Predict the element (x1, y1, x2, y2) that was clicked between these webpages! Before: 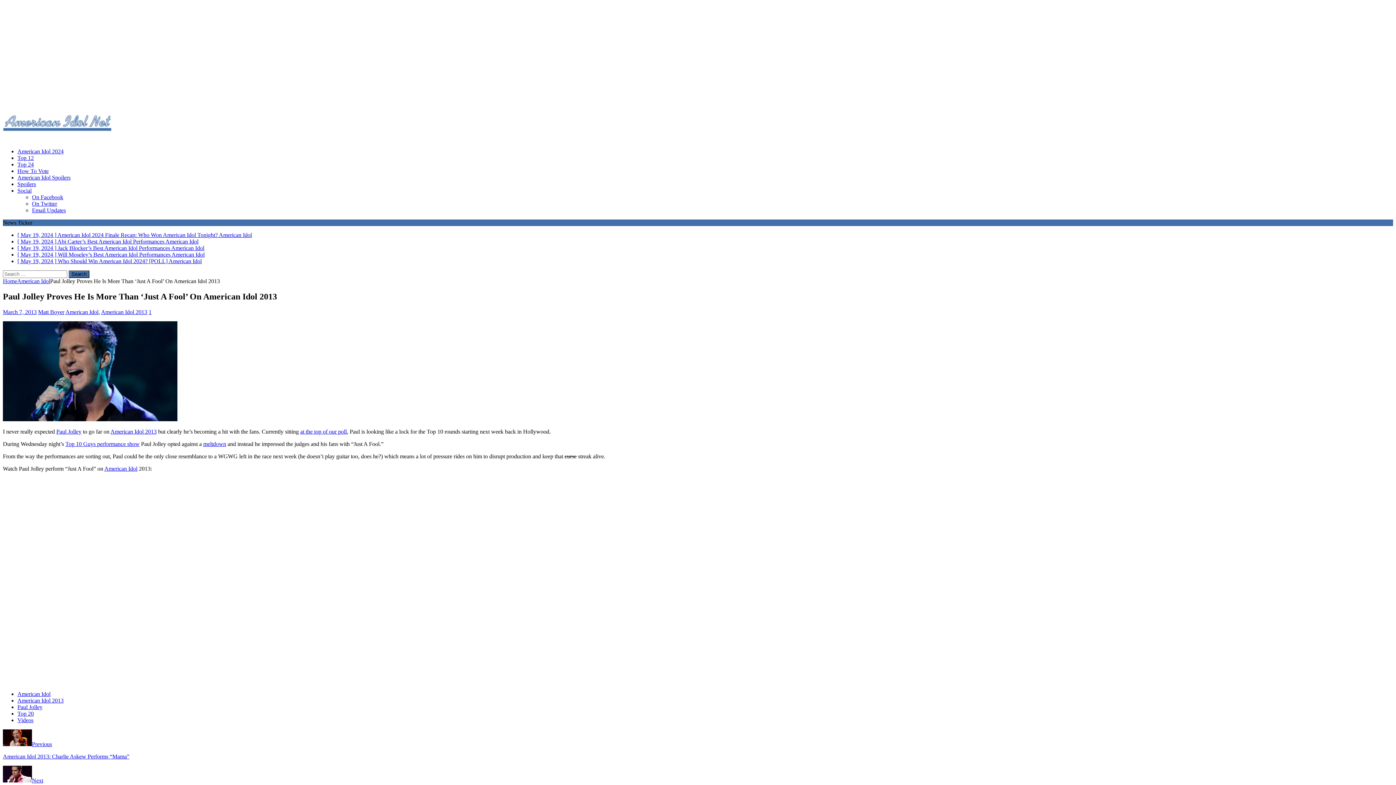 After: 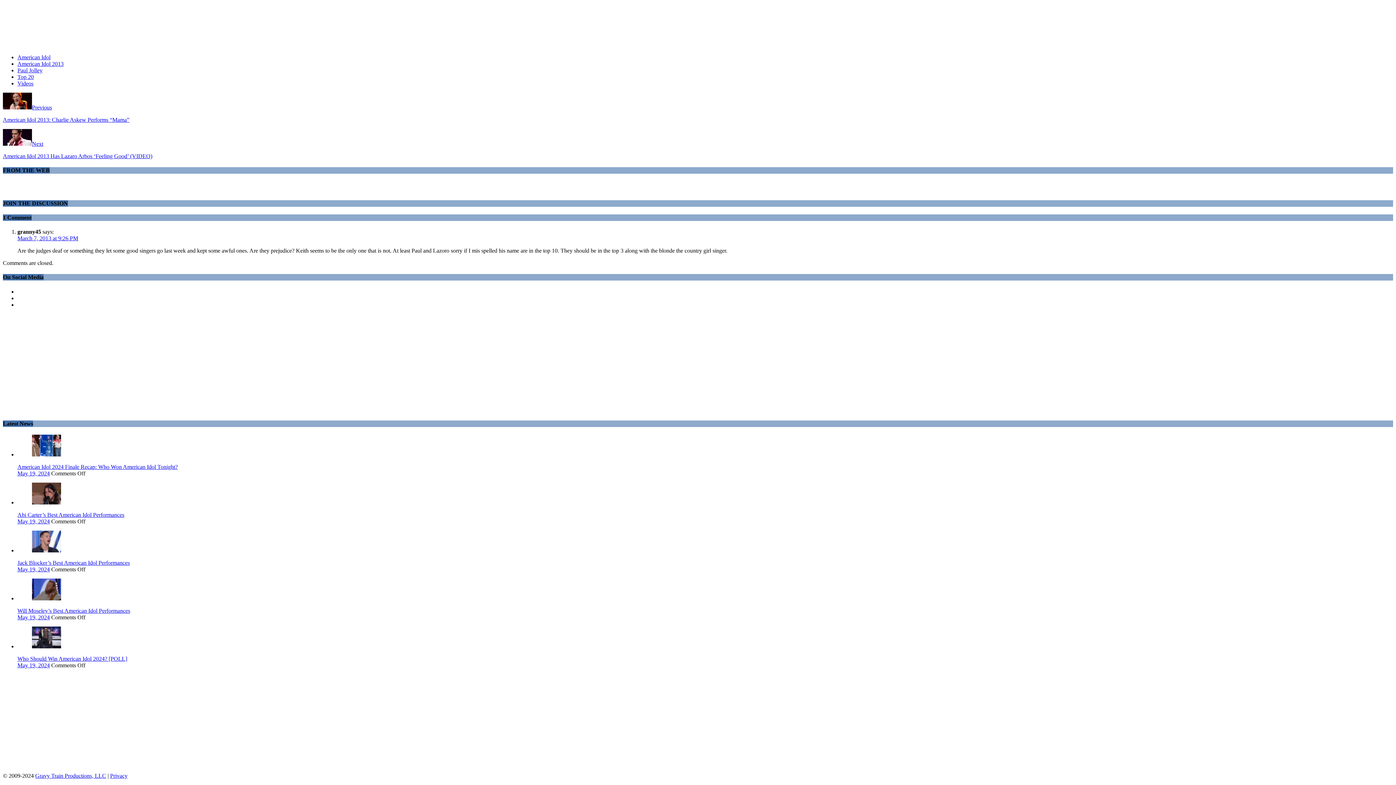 Action: label: 1 bbox: (148, 309, 151, 315)